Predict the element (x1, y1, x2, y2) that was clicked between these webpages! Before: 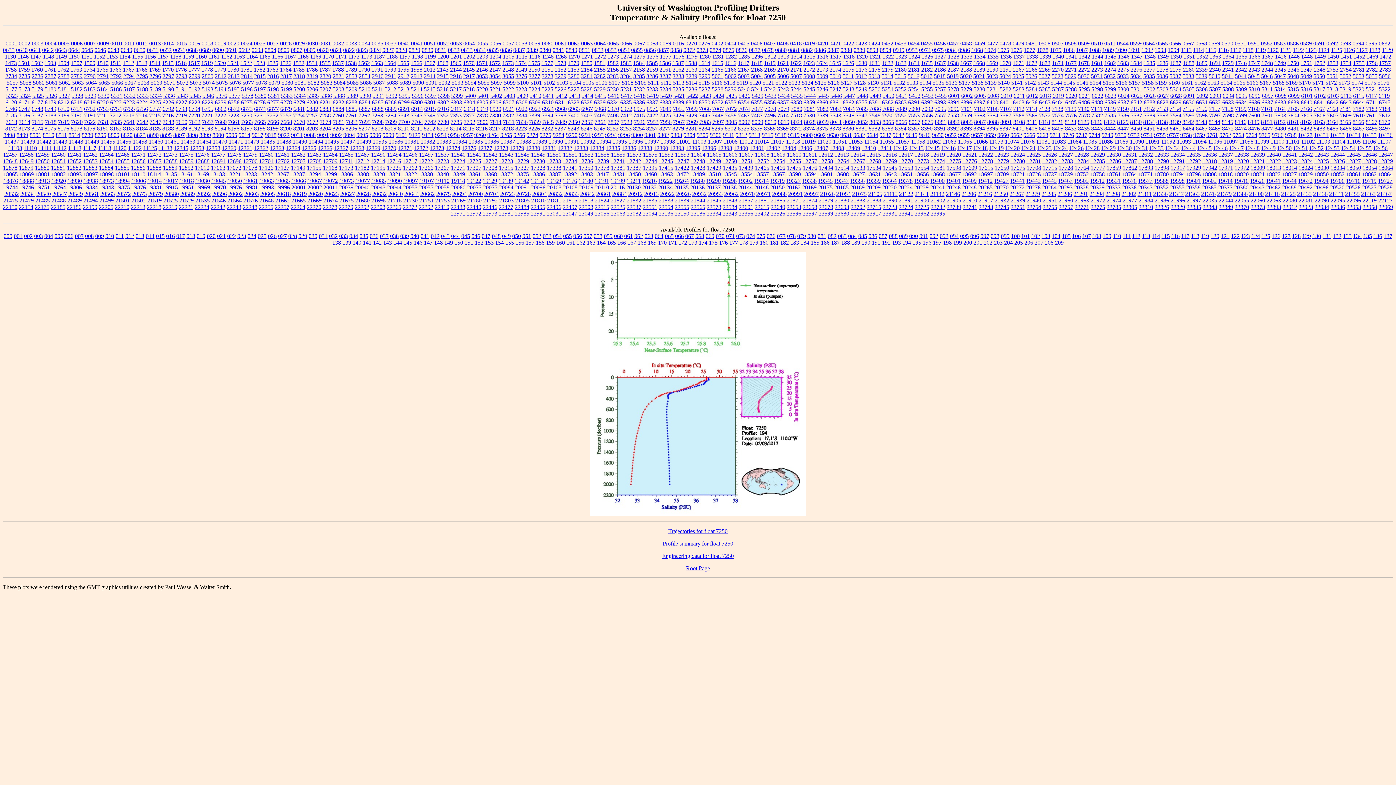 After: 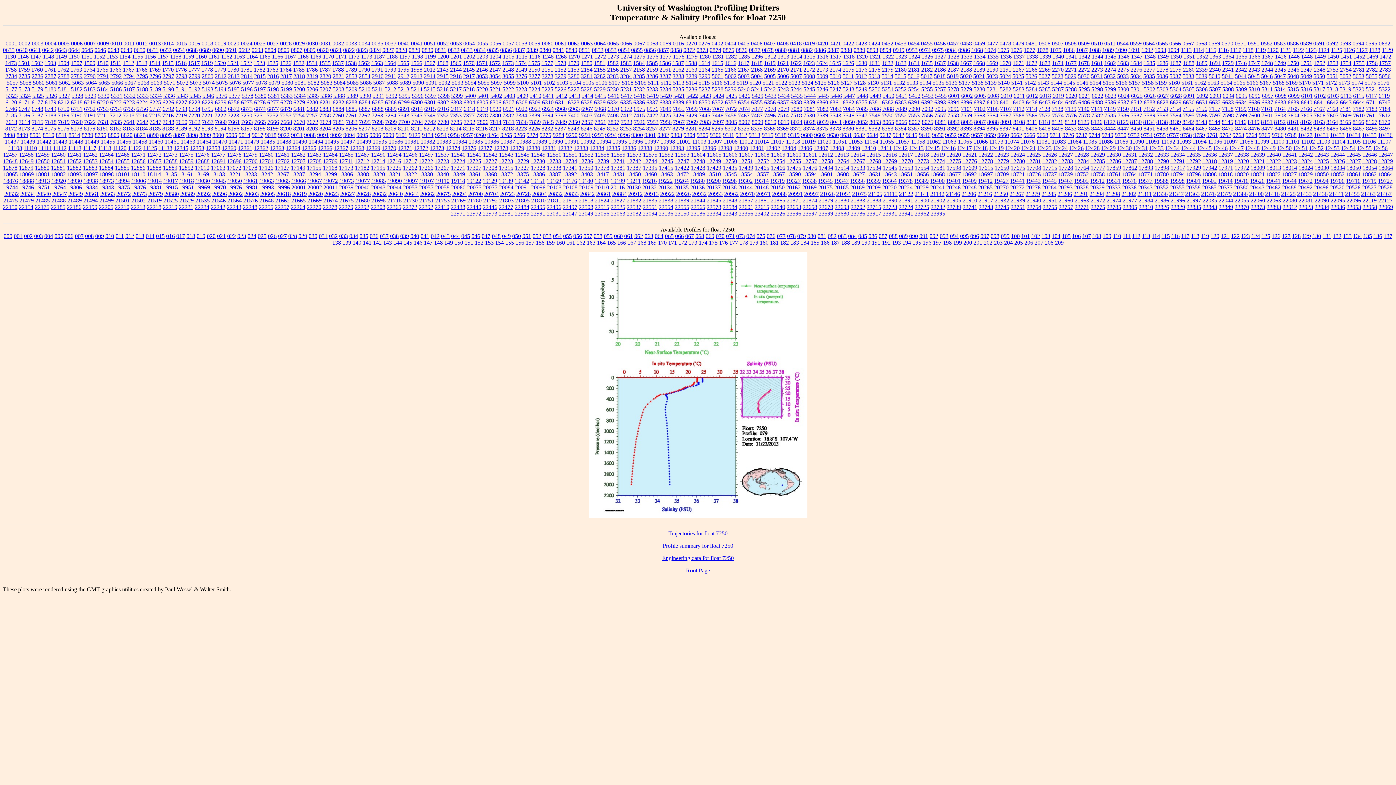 Action: label: 079 bbox: (797, 233, 806, 239)